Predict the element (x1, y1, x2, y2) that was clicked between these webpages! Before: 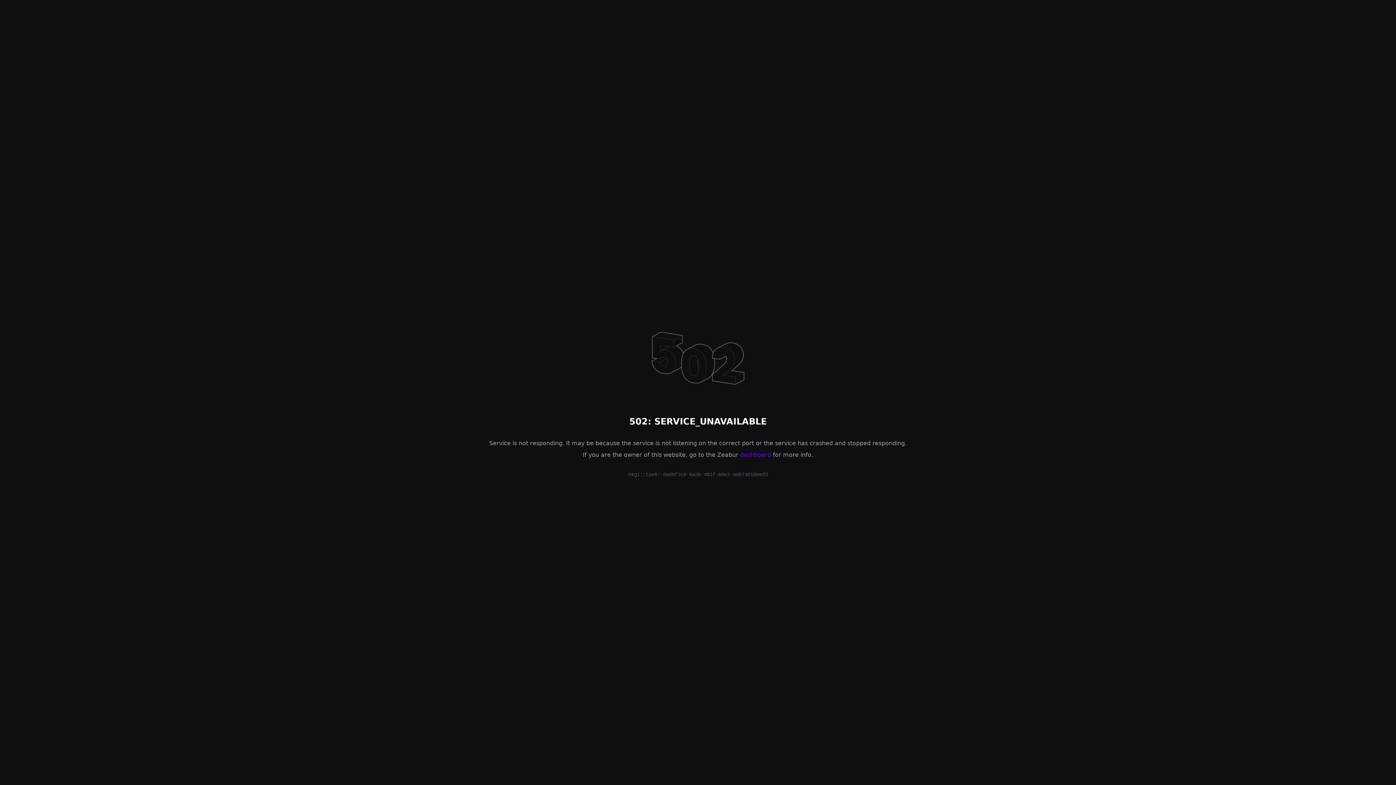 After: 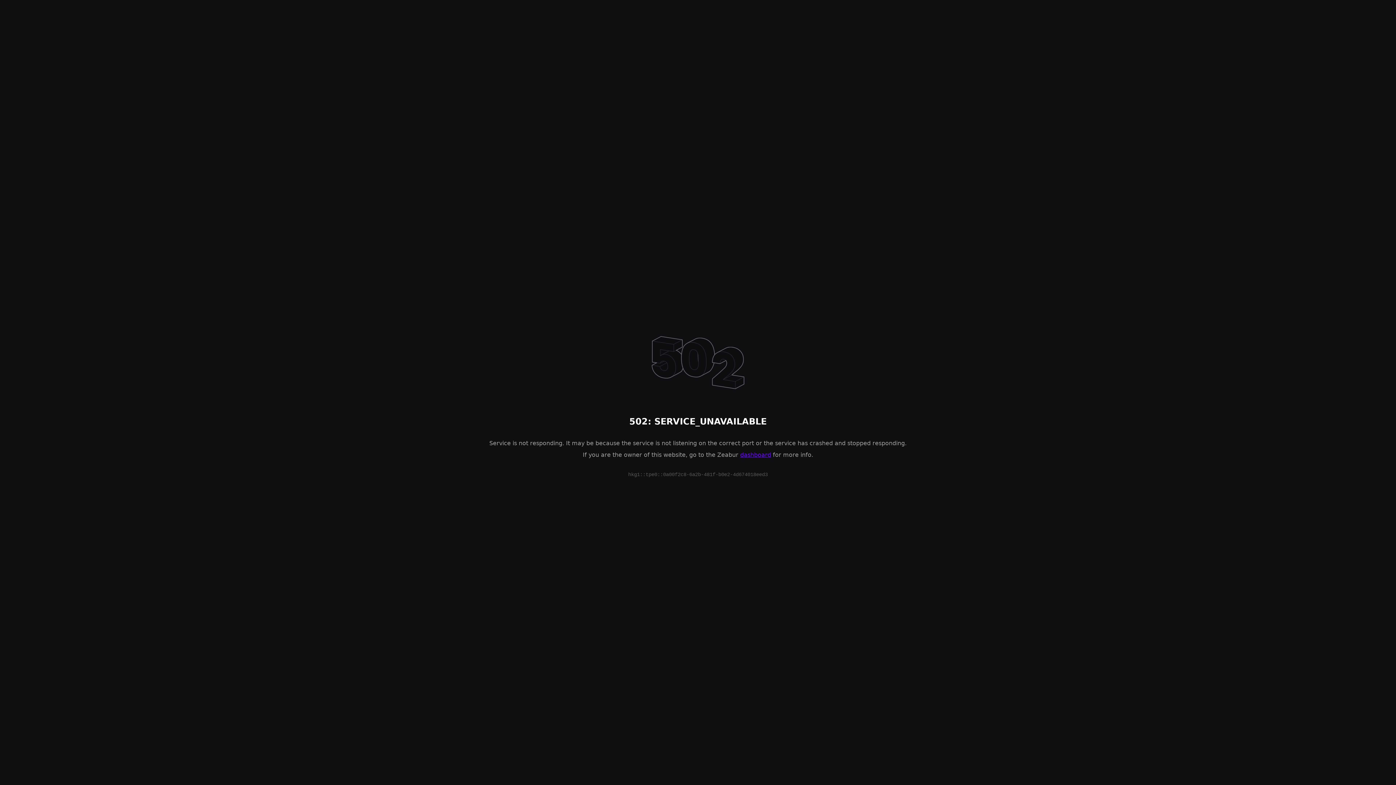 Action: bbox: (740, 451, 771, 458) label: dashboard